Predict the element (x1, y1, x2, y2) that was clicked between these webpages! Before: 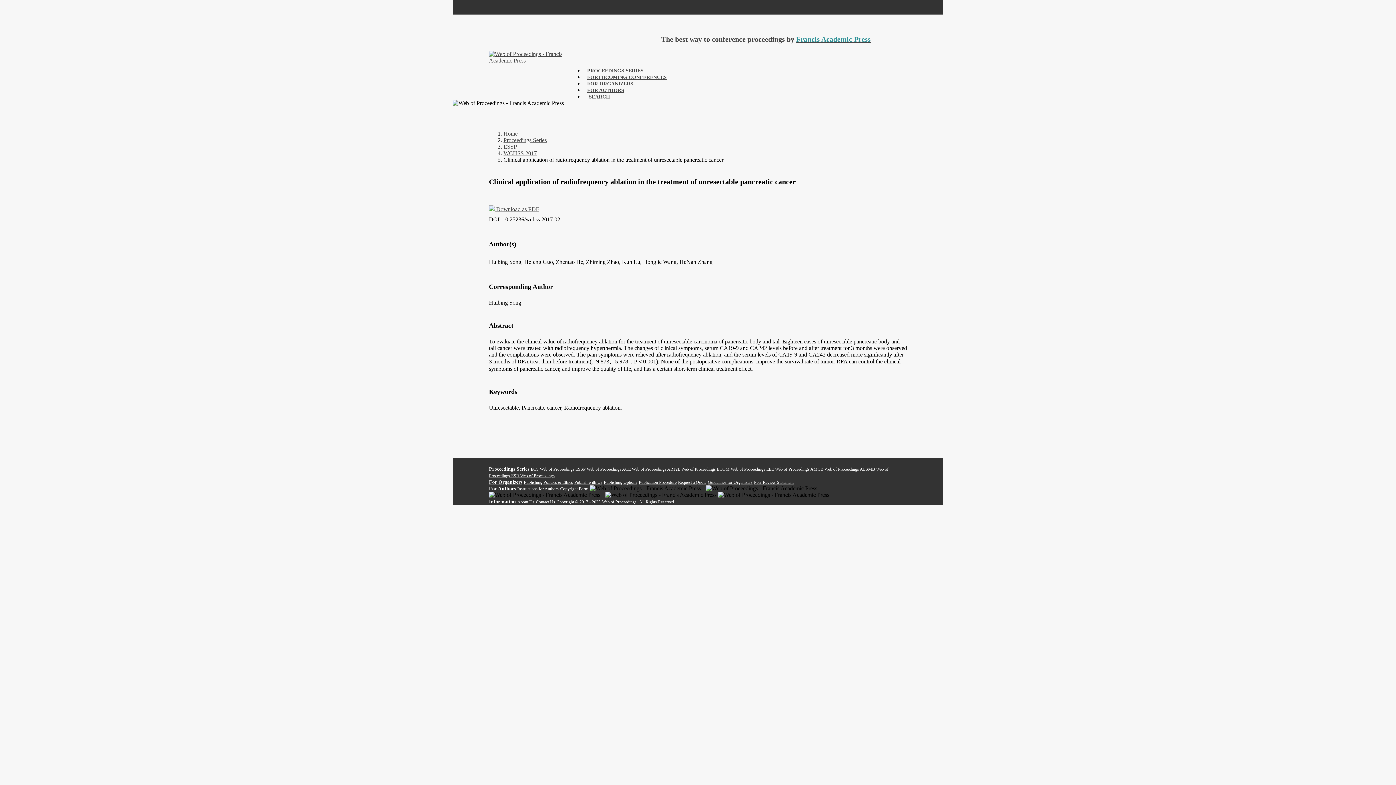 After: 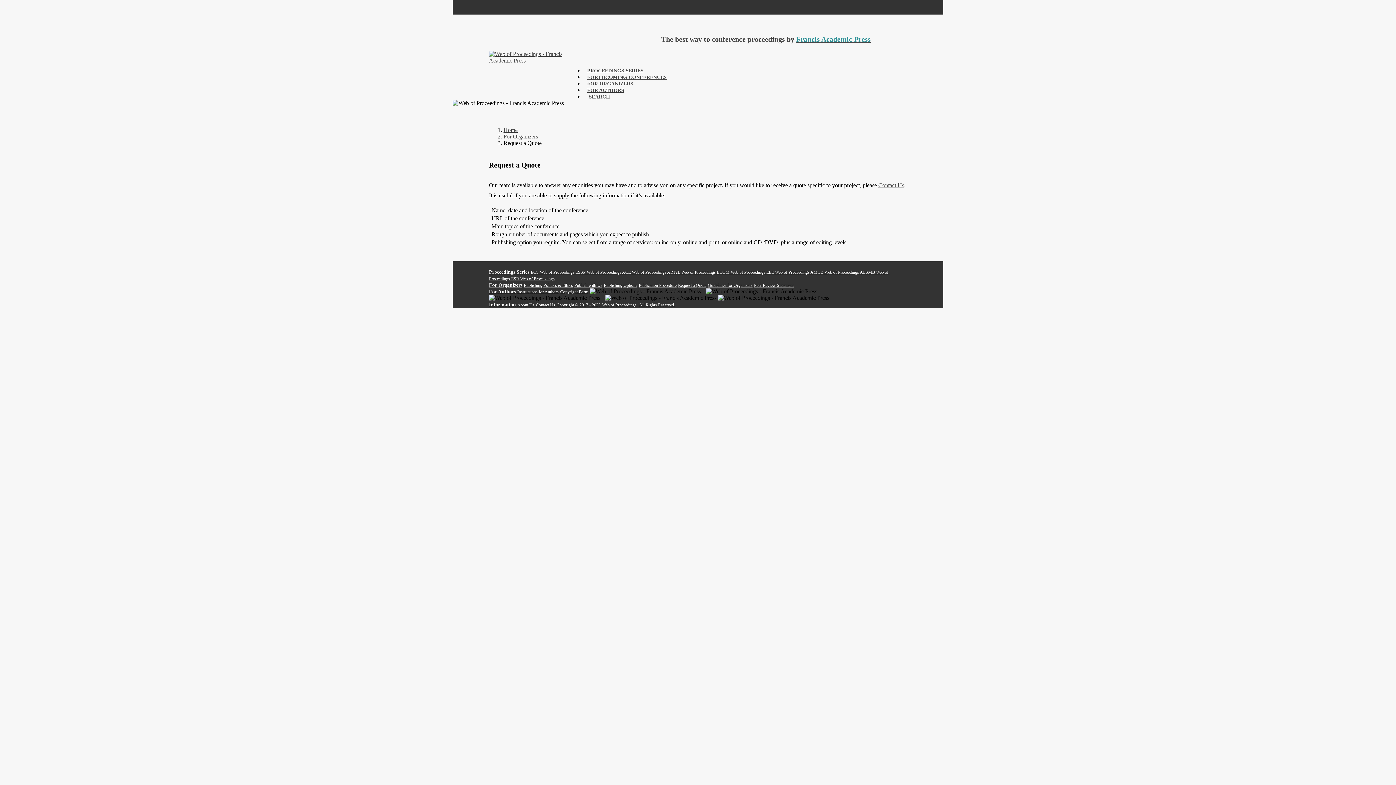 Action: label: Request a Quote bbox: (678, 479, 706, 484)